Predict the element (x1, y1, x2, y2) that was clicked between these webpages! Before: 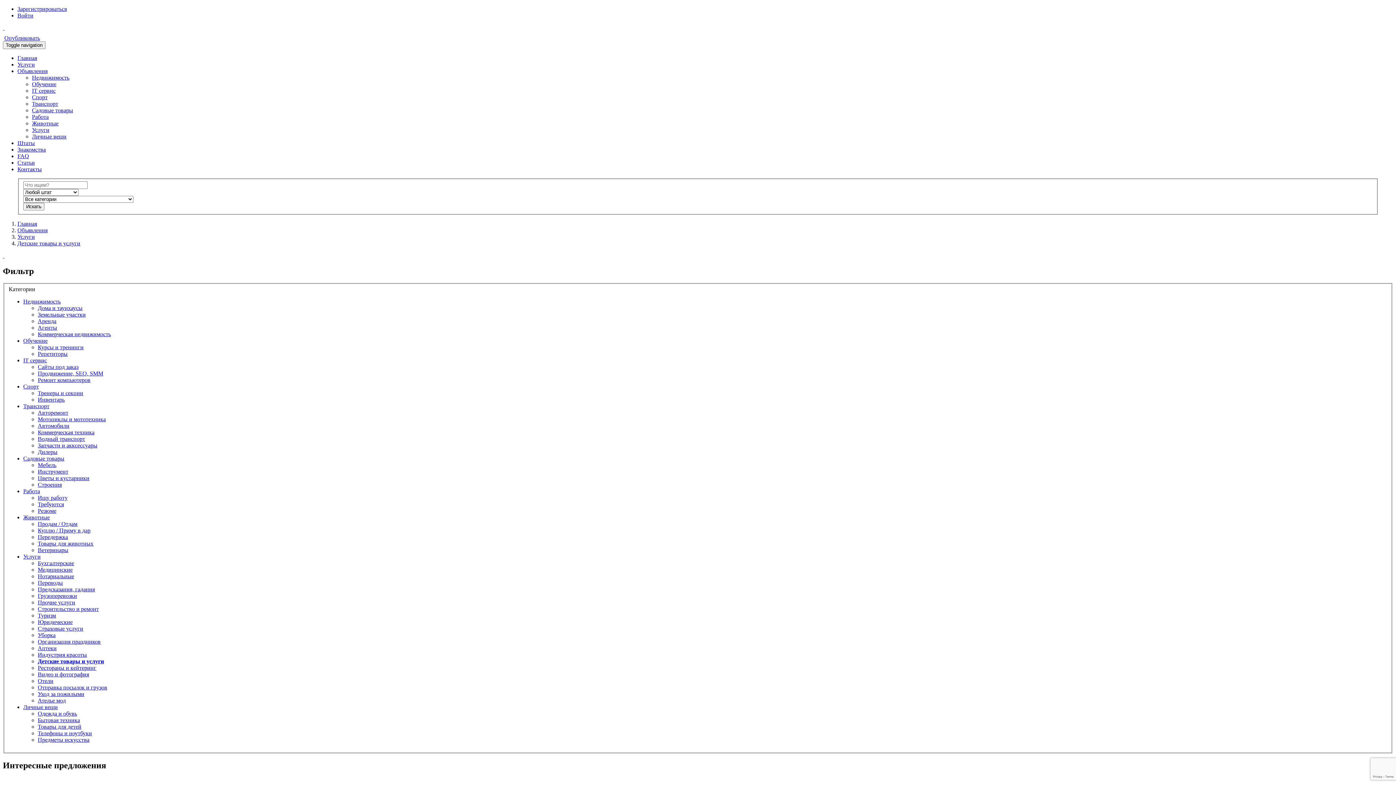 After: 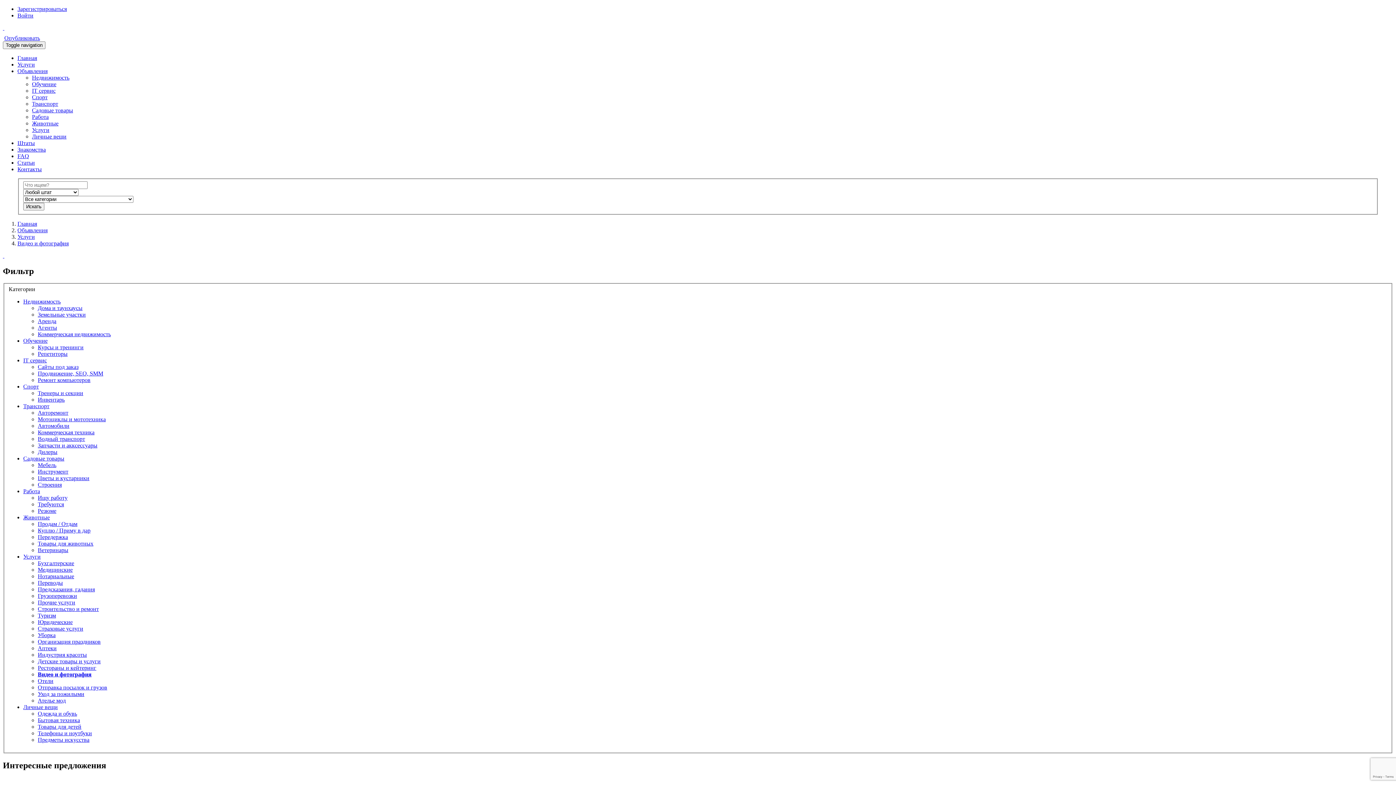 Action: bbox: (37, 671, 89, 677) label: Видео и фотография